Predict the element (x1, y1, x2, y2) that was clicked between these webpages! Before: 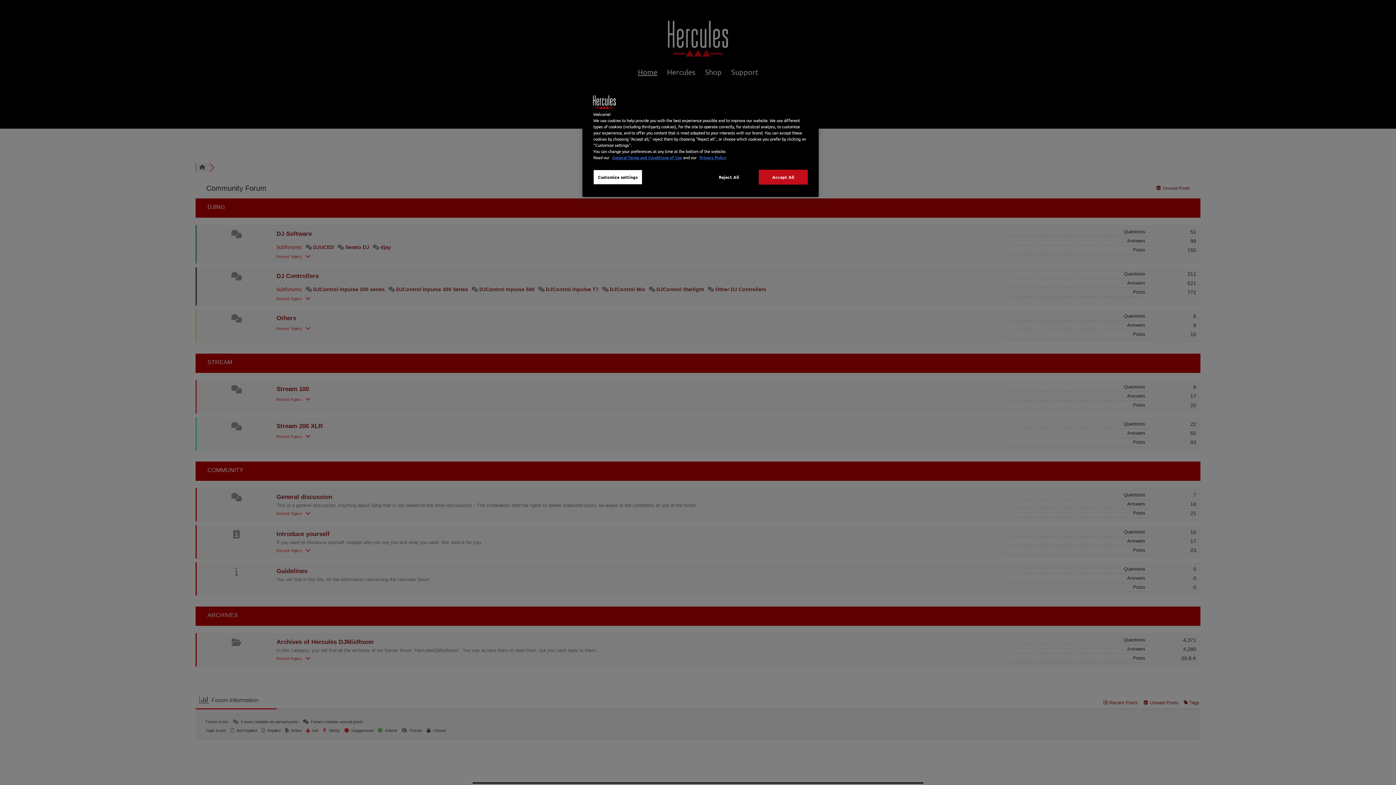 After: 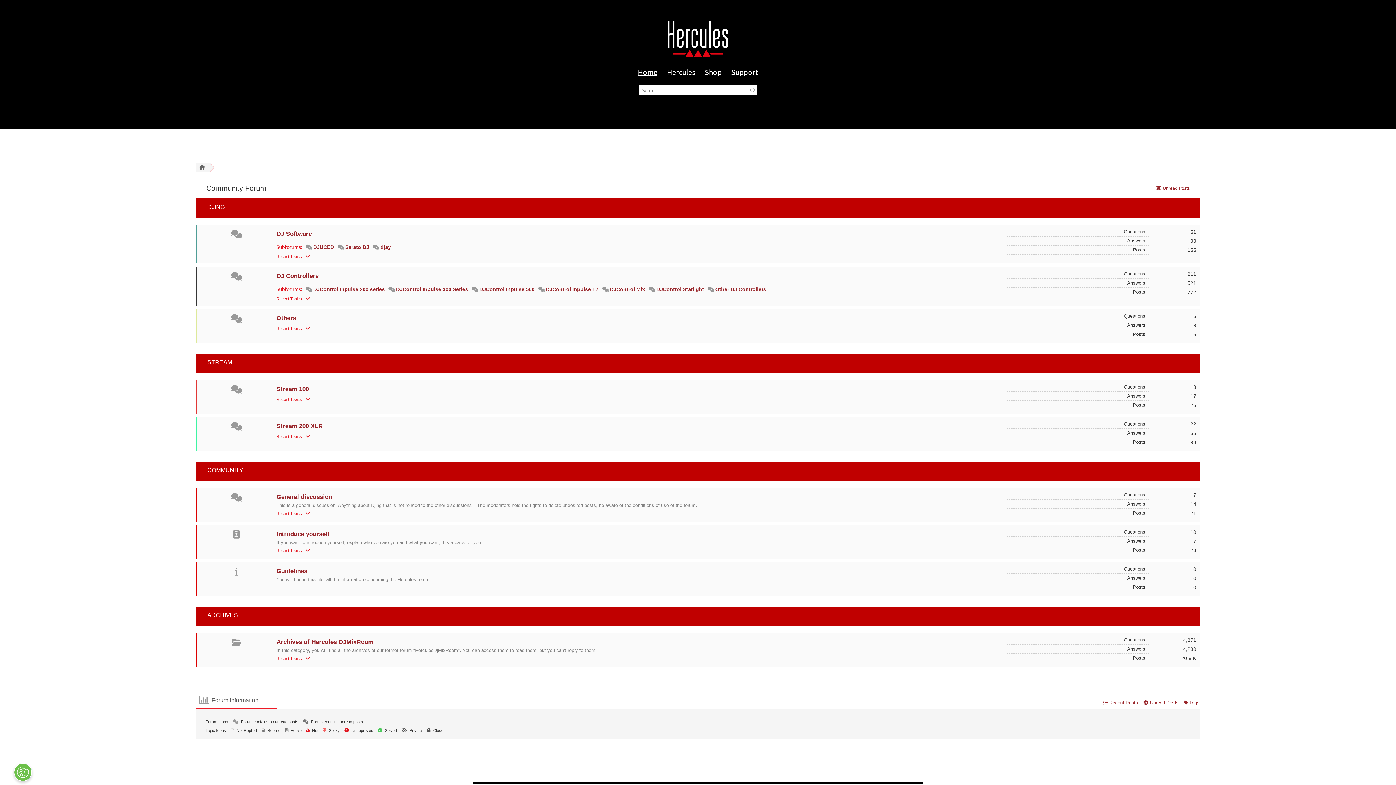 Action: bbox: (704, 169, 753, 184) label: Reject All